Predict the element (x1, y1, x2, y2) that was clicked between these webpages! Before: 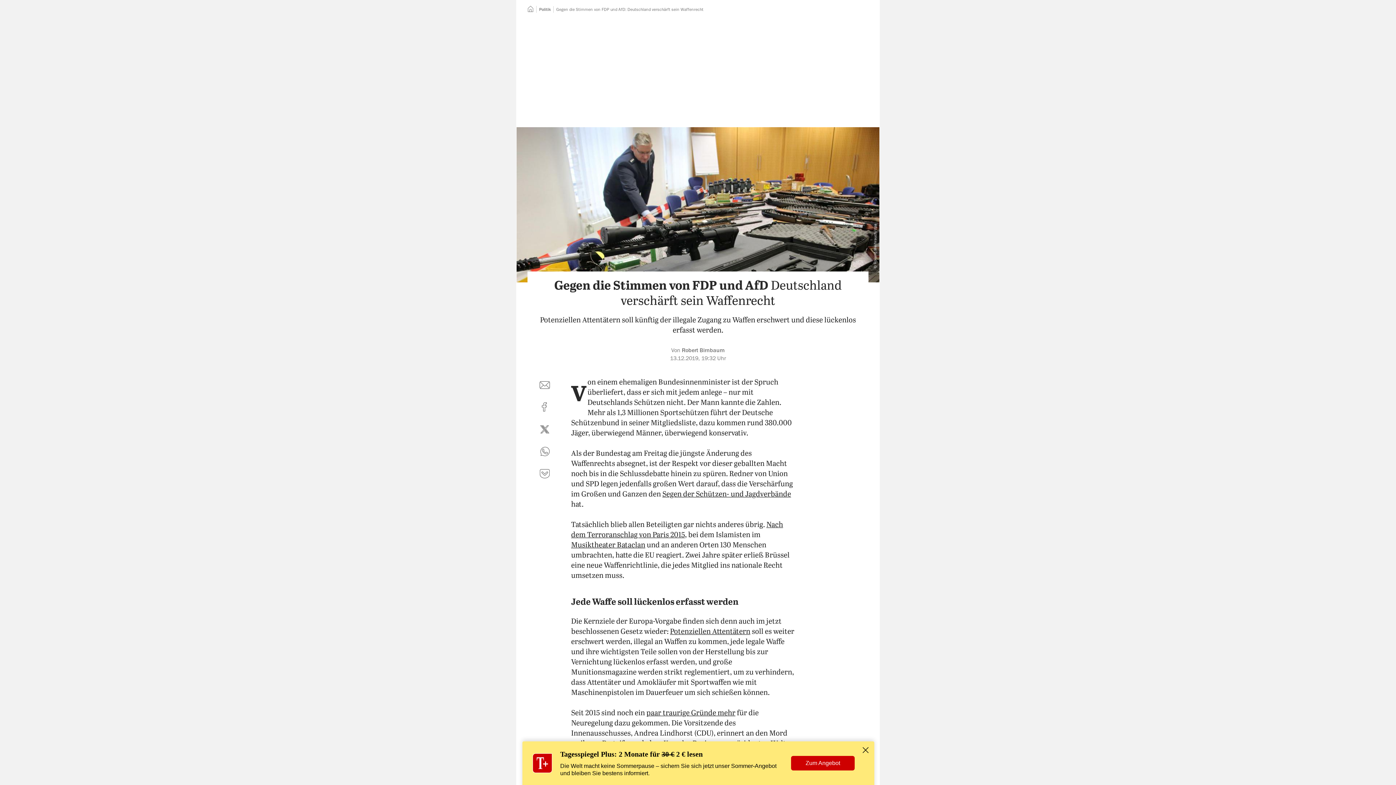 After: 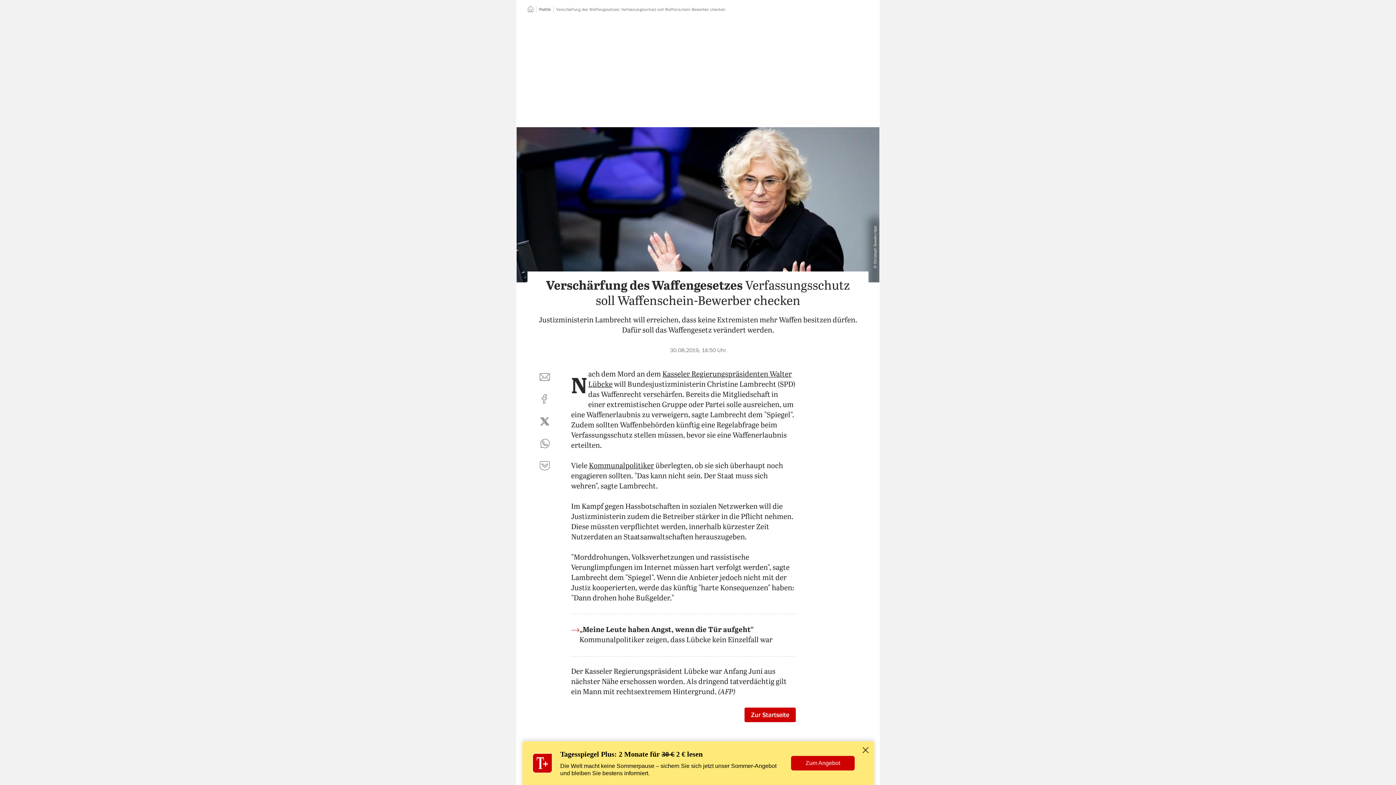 Action: bbox: (662, 490, 791, 499) label: Segen der Schützen- und Jagdverbände